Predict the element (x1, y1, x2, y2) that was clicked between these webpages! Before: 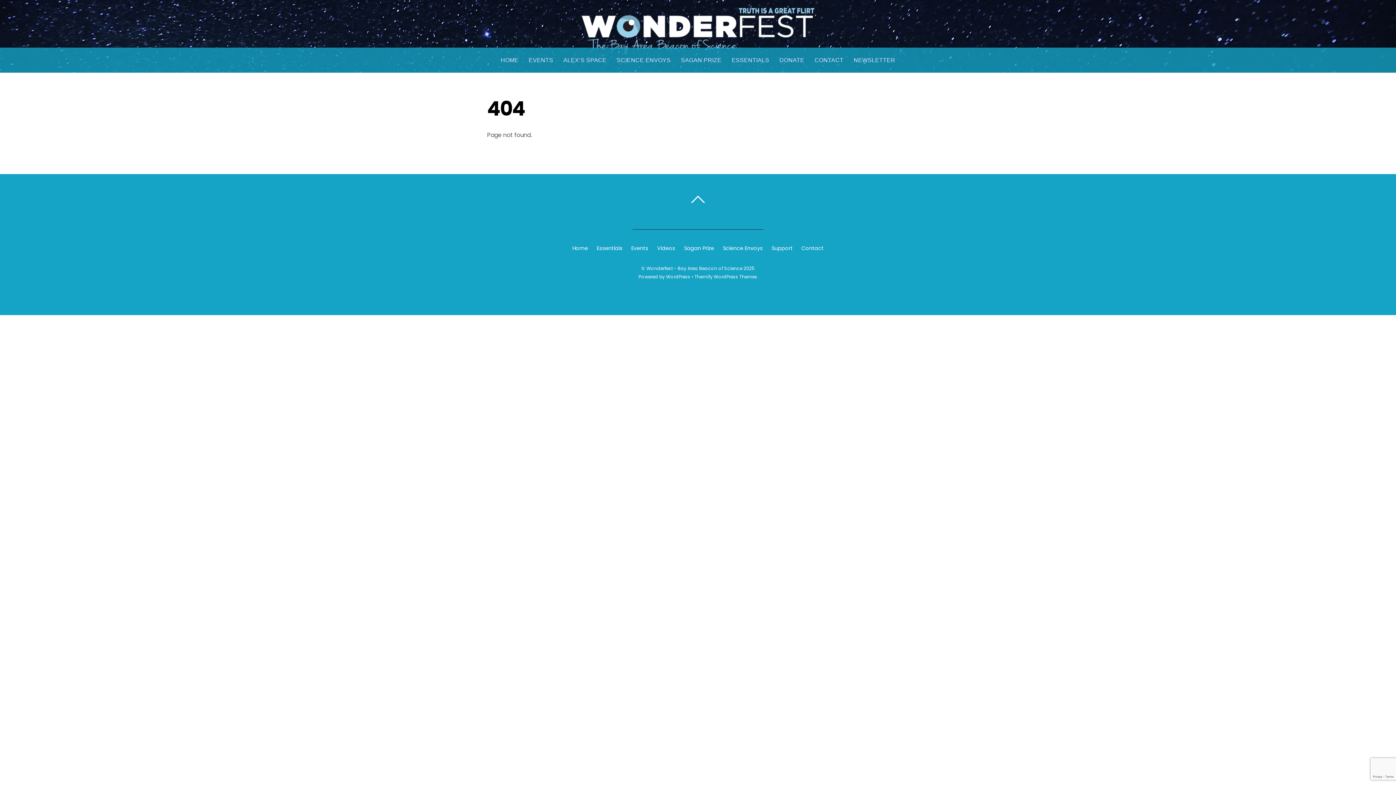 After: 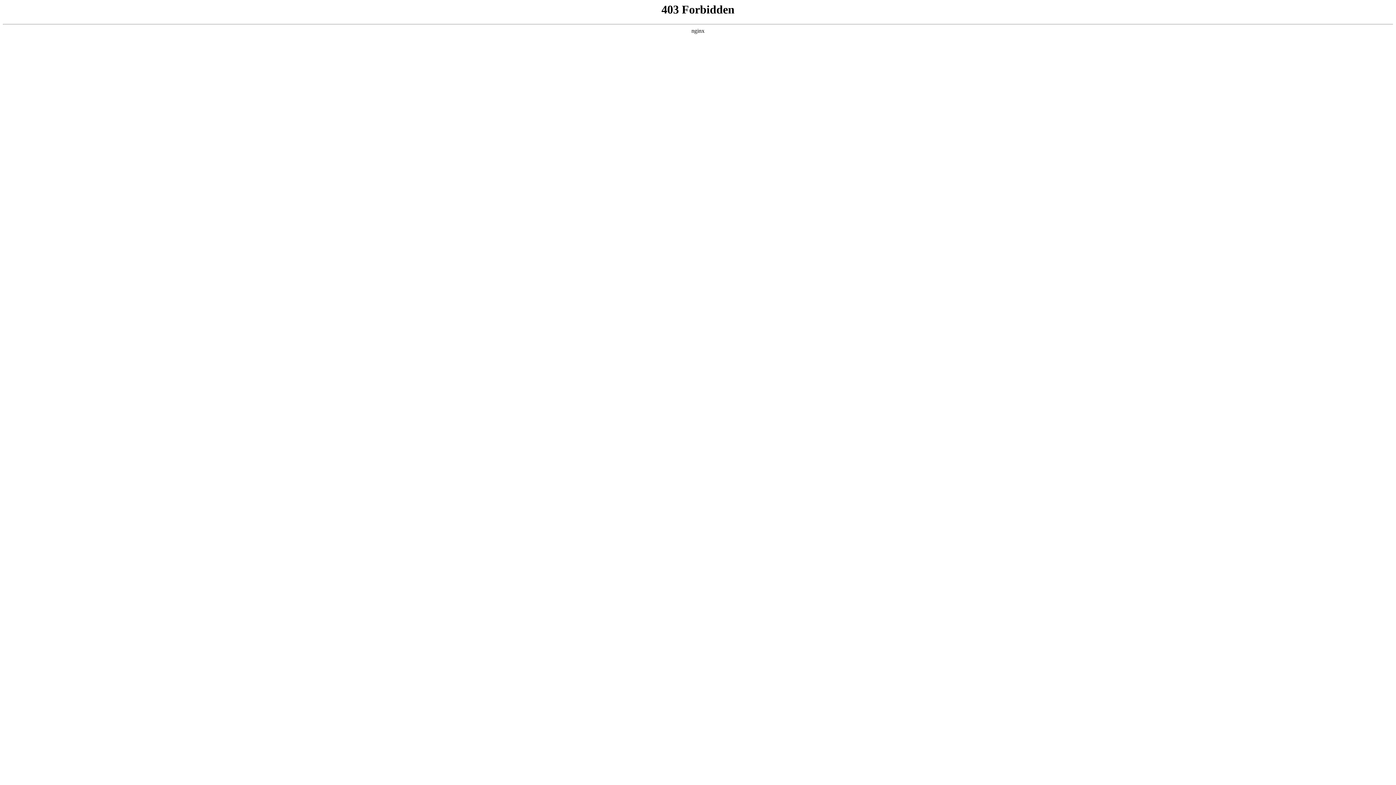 Action: label: WordPress bbox: (666, 273, 690, 280)